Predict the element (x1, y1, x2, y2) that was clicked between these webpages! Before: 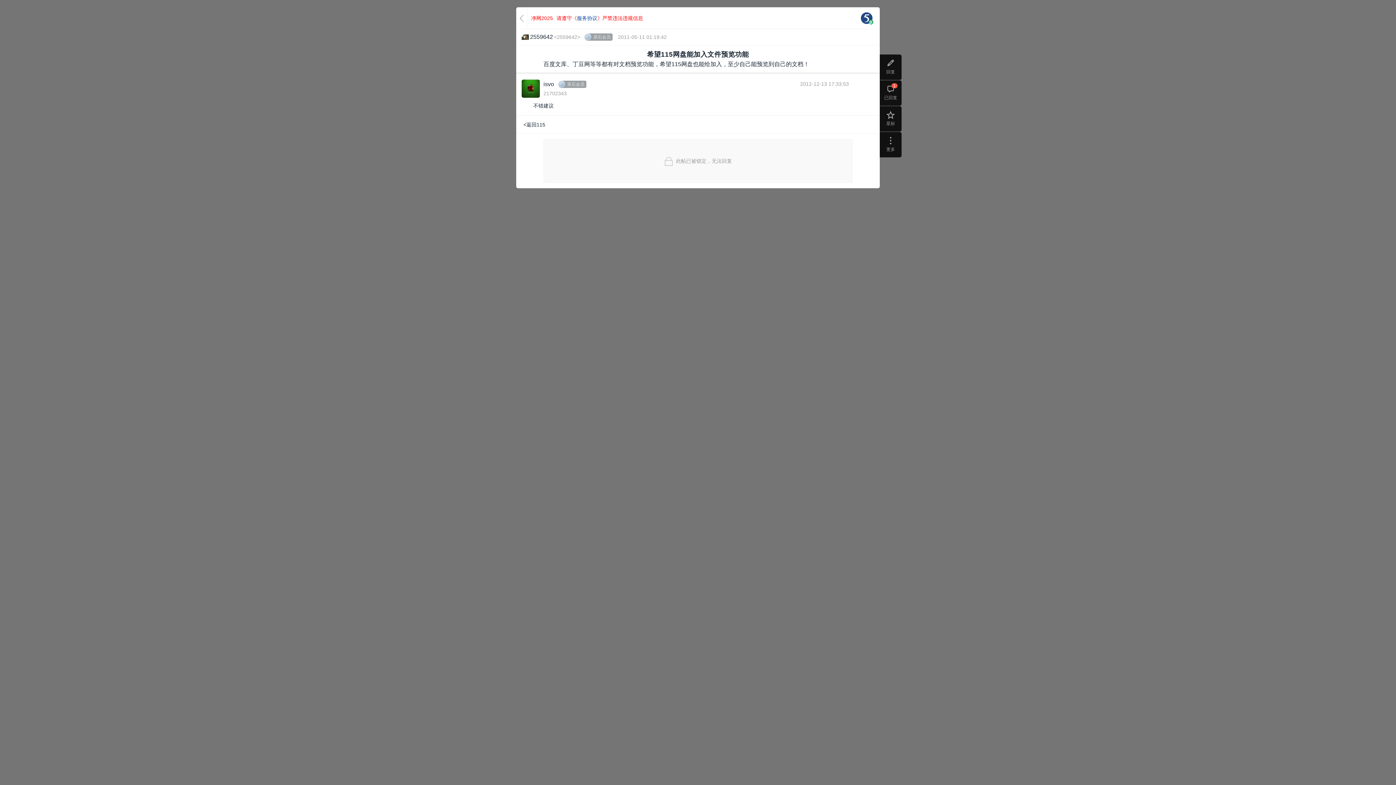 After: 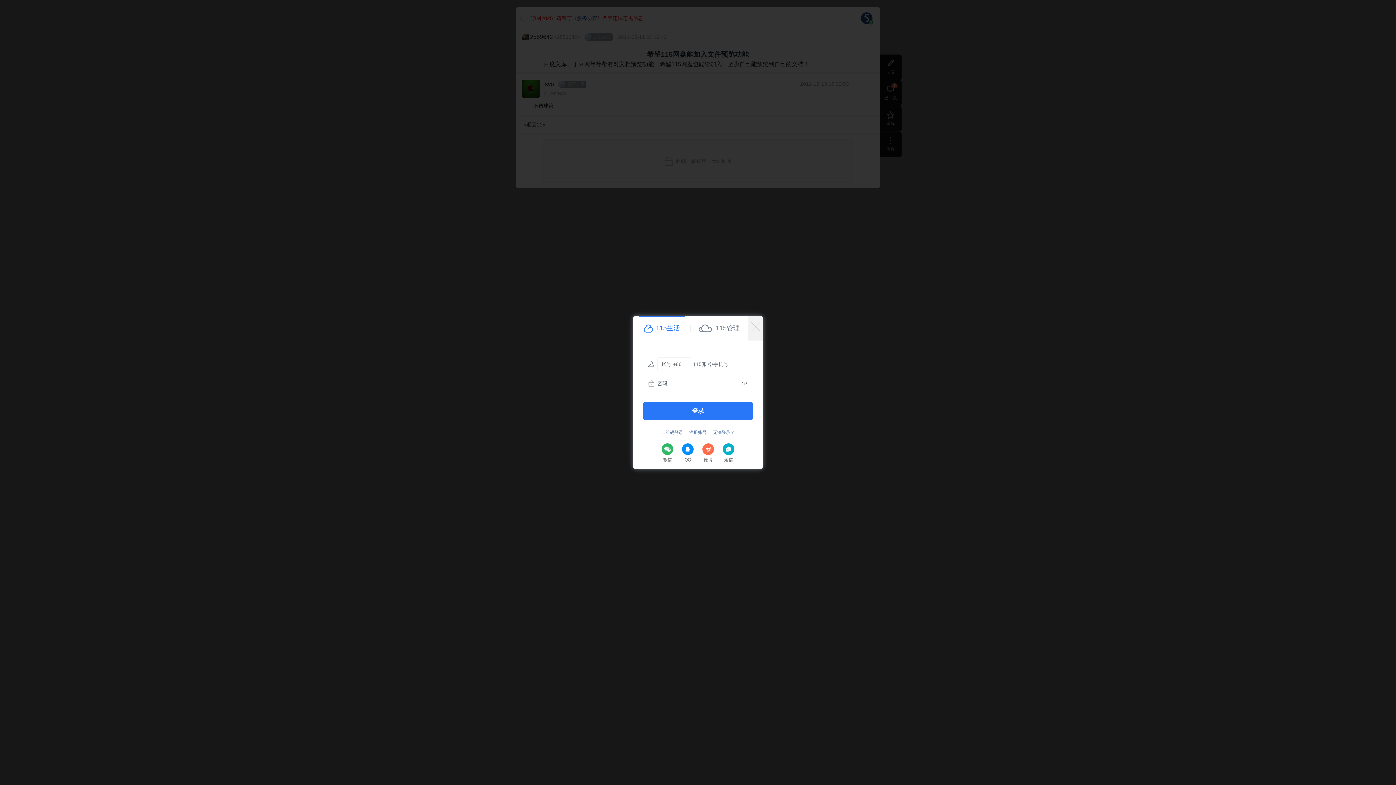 Action: label: 星标 bbox: (880, 106, 901, 131)